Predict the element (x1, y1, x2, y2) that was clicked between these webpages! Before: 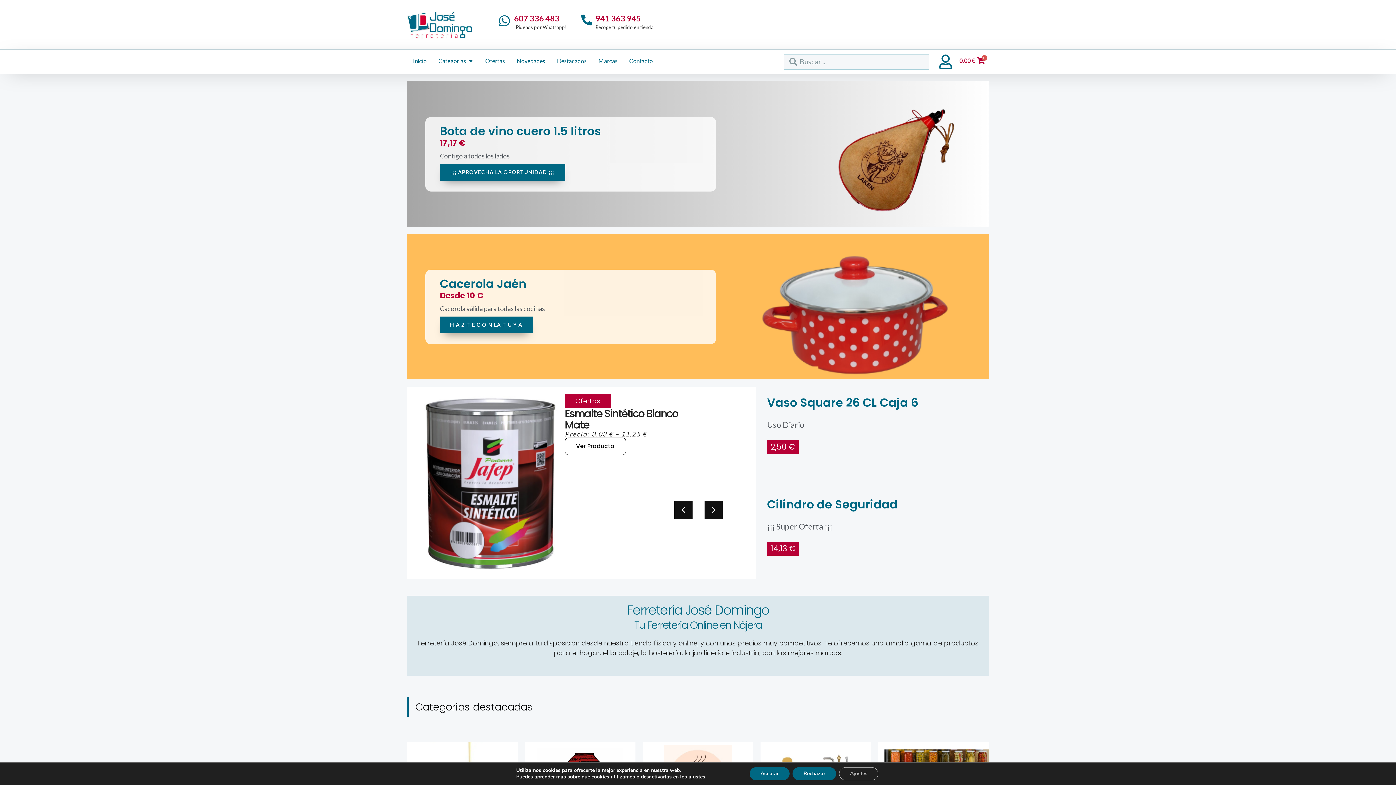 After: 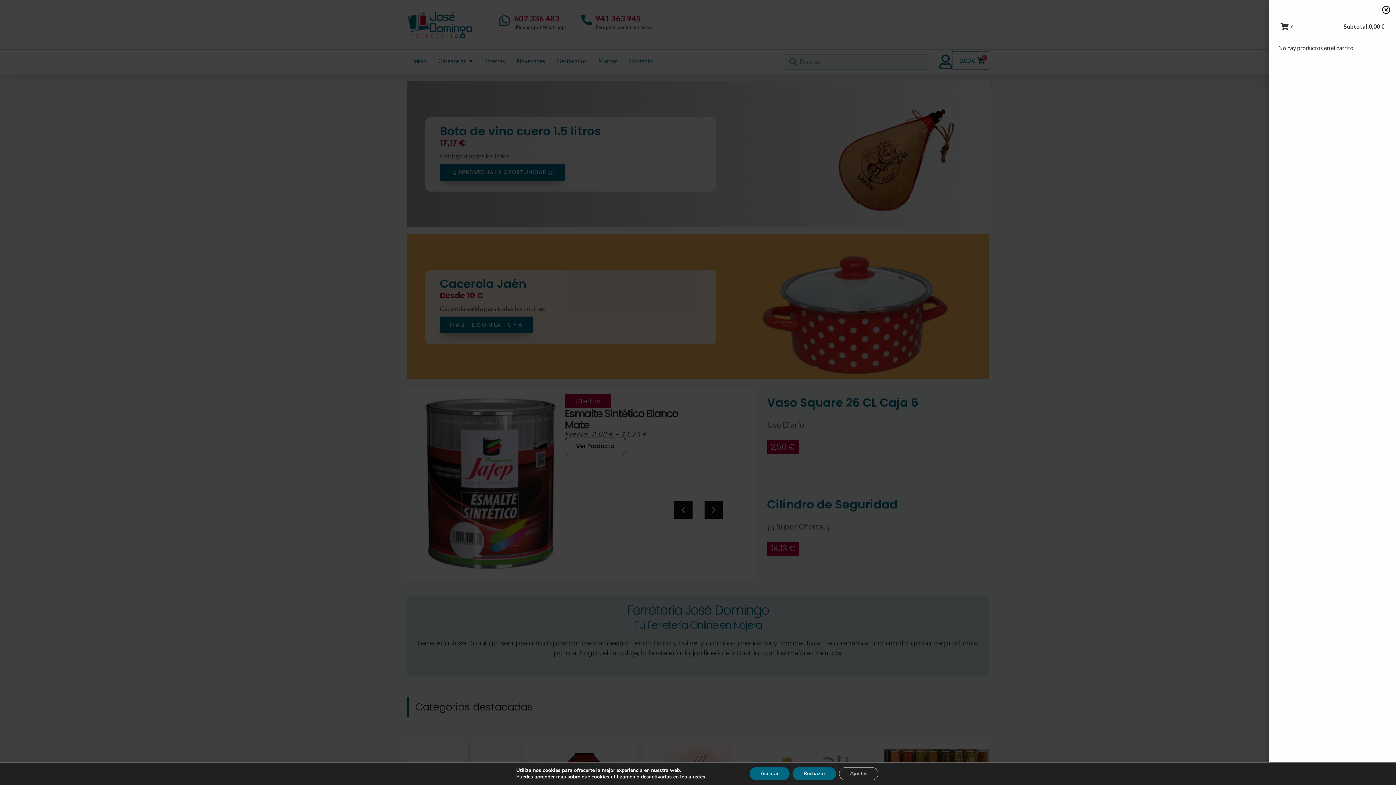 Action: label: 0,00 €
0 bbox: (953, 51, 989, 69)